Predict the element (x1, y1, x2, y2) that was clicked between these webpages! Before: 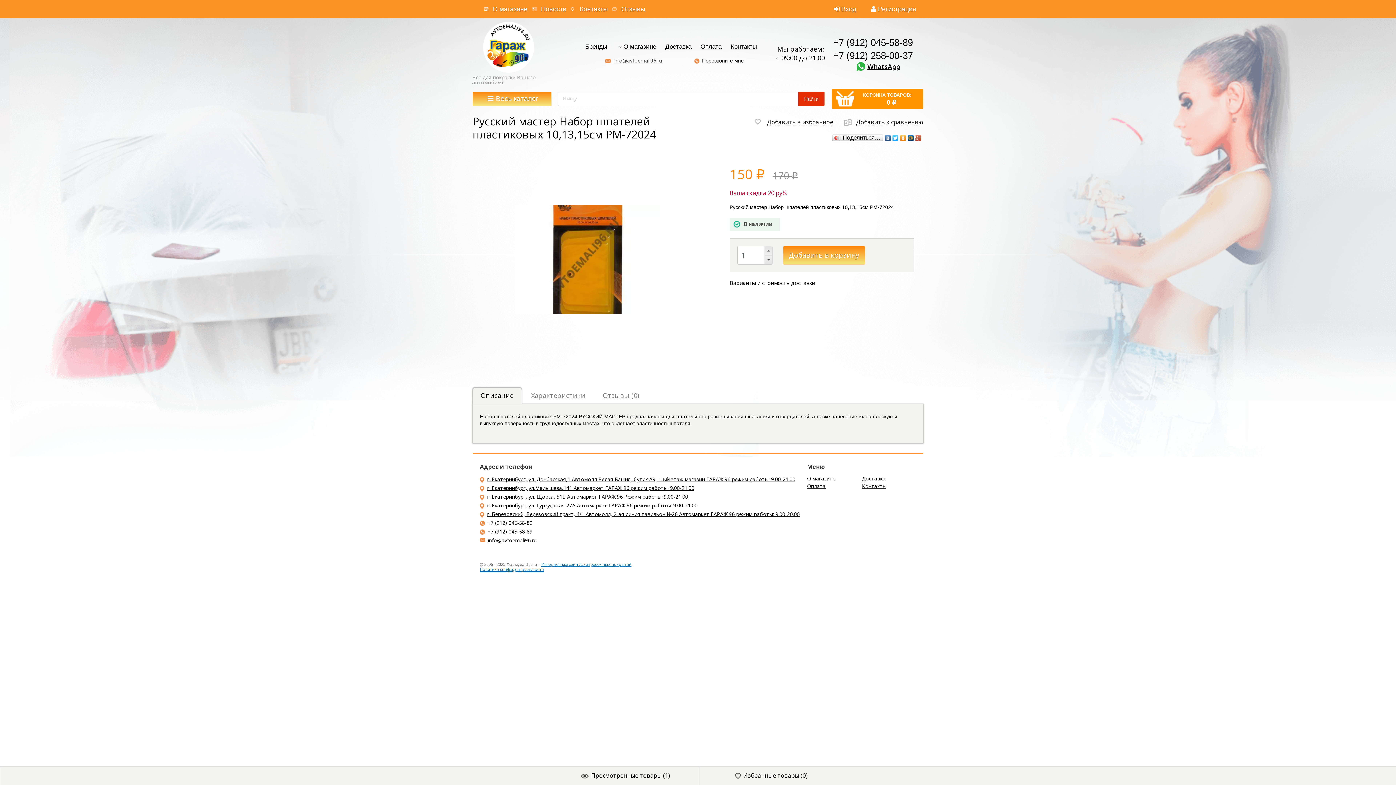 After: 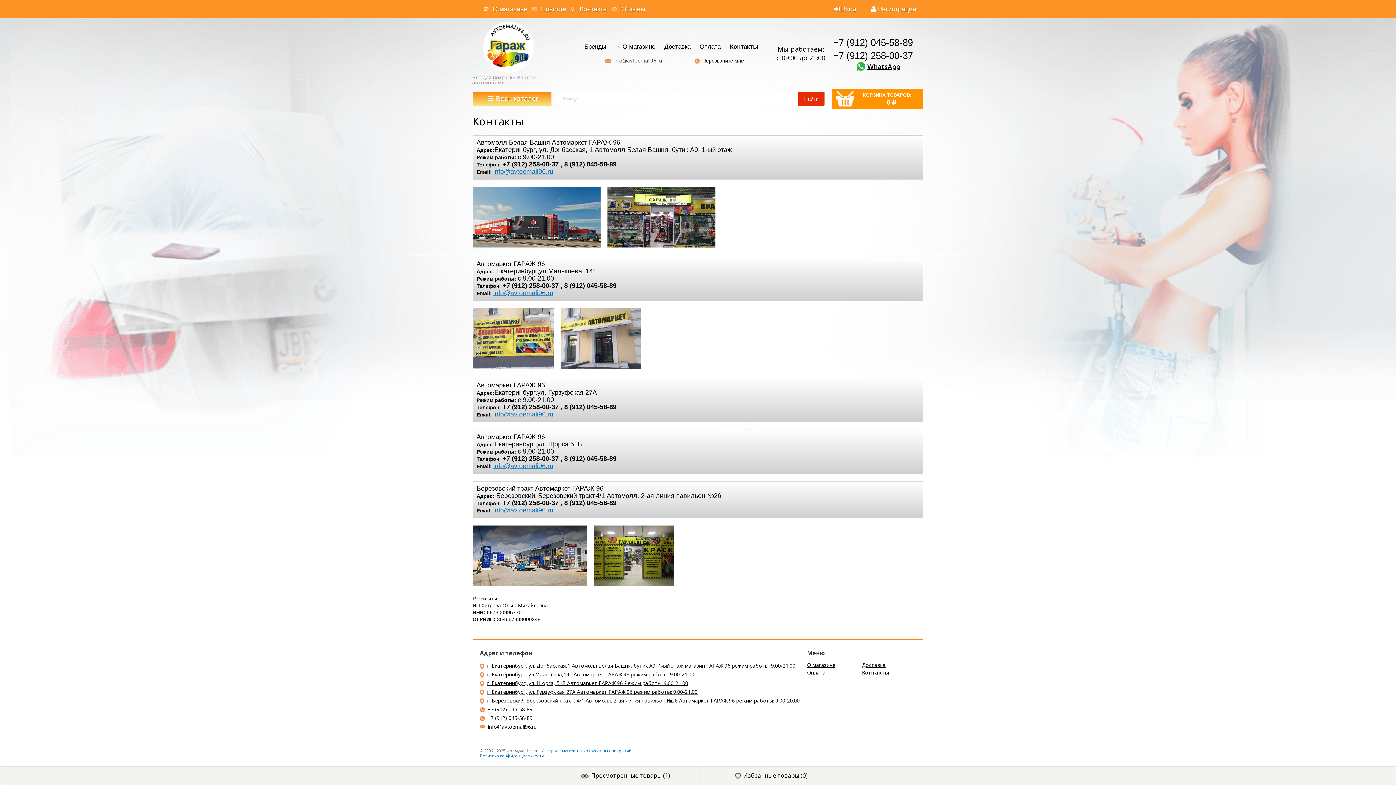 Action: bbox: (862, 482, 886, 489) label: Контакты